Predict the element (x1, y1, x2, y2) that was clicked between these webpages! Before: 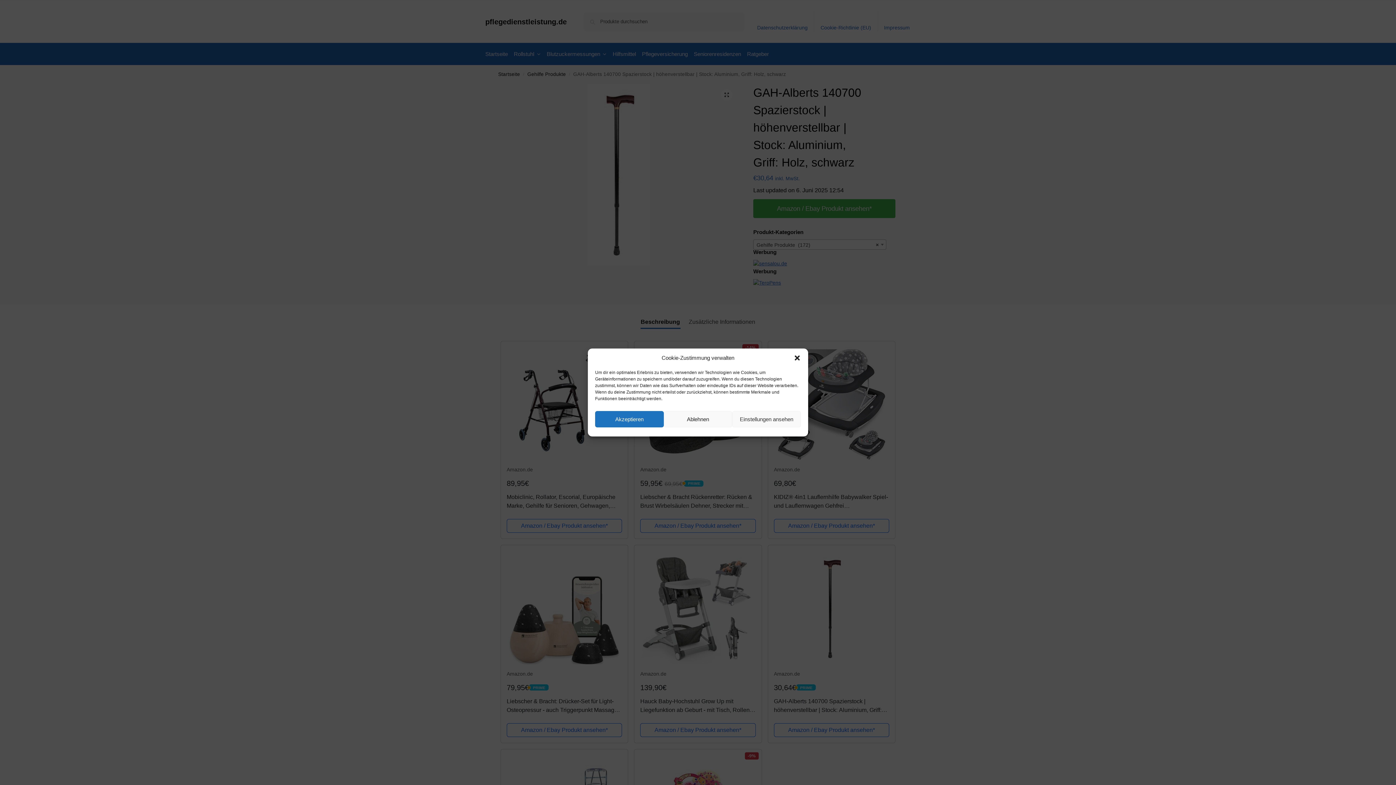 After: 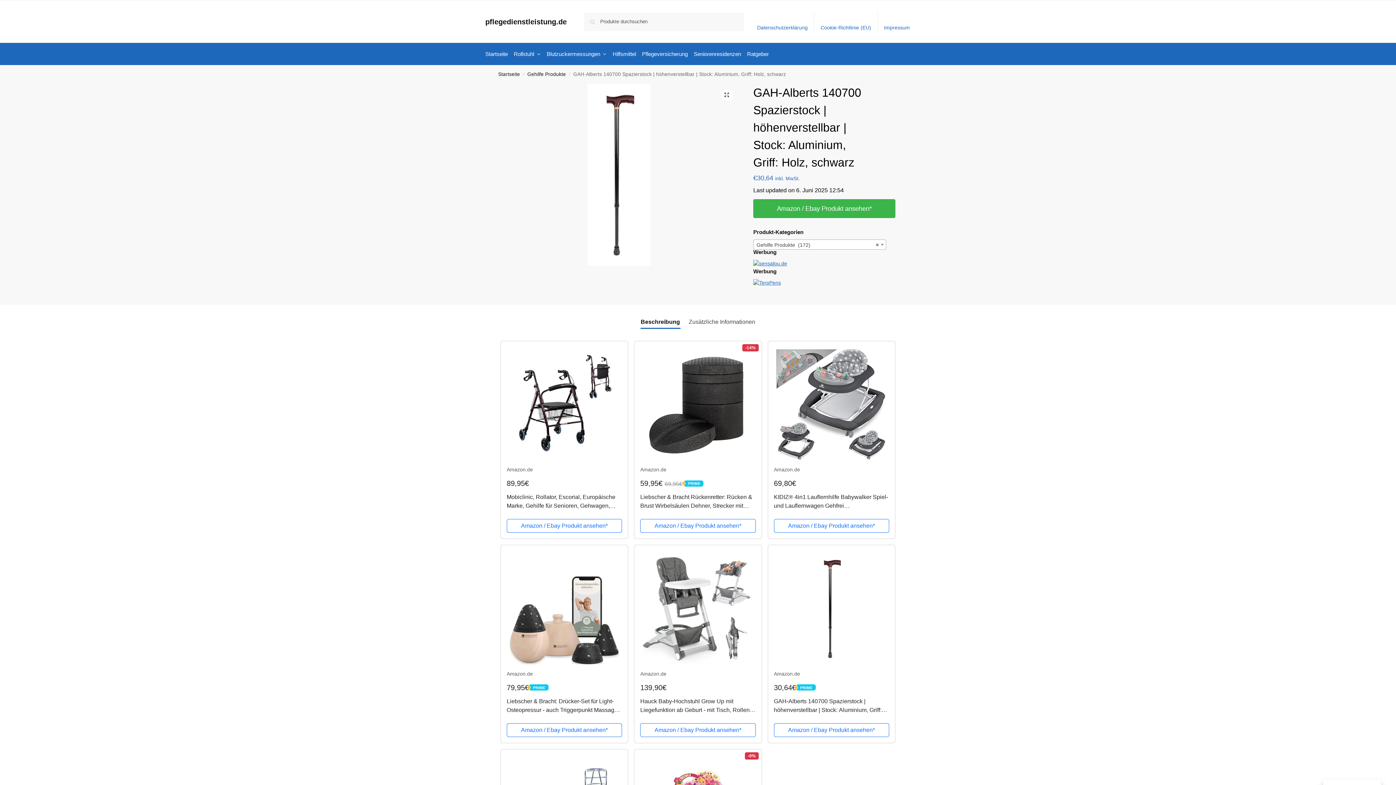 Action: label: Akzeptieren bbox: (595, 411, 663, 427)